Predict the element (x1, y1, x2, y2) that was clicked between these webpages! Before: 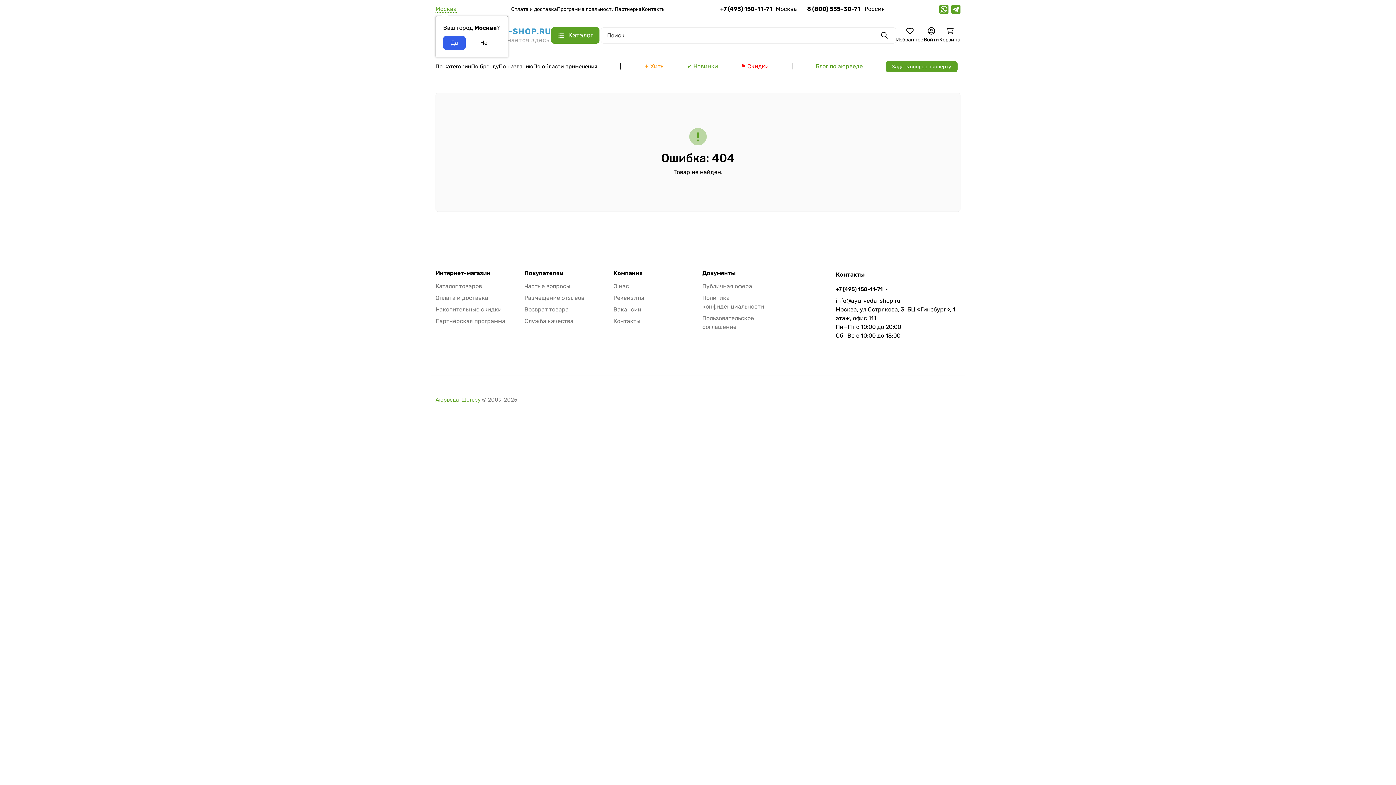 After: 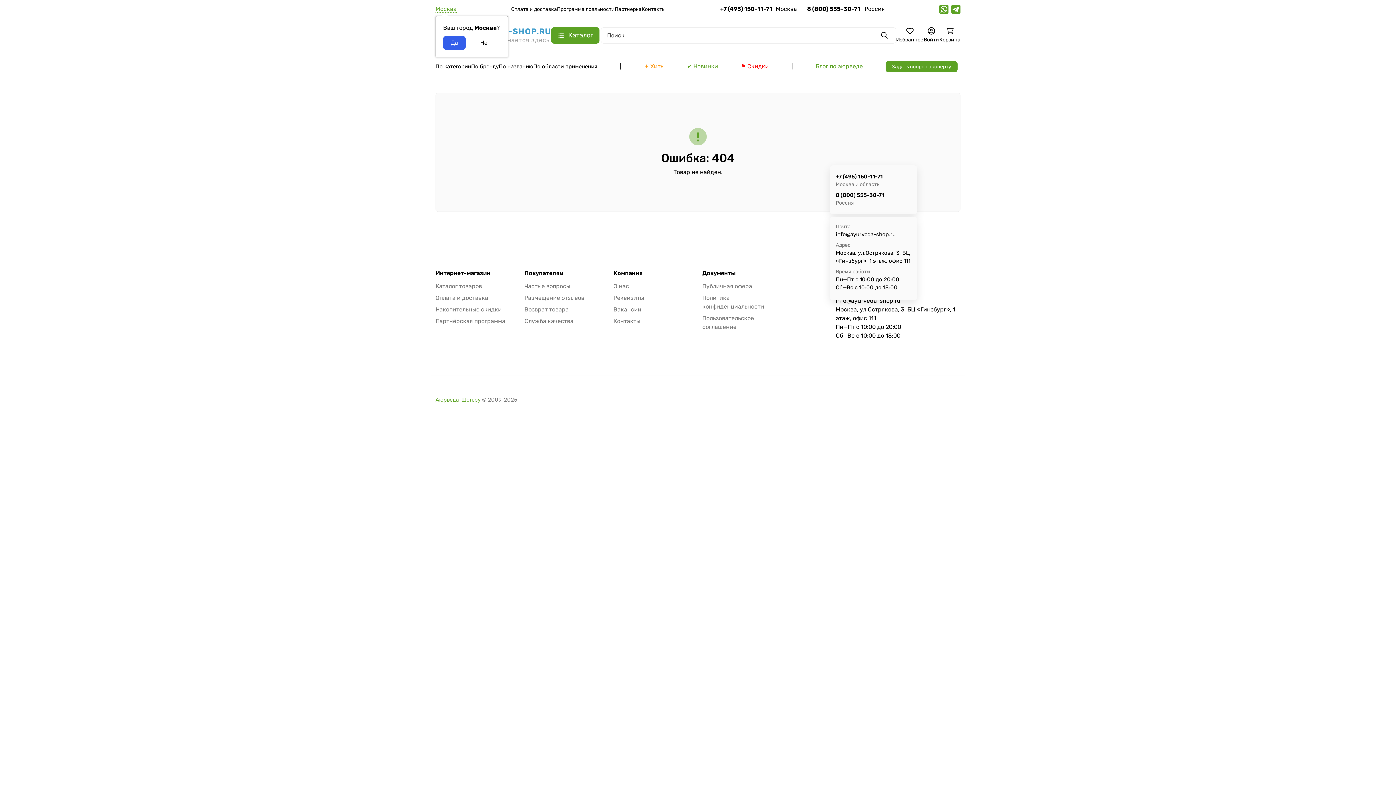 Action: label: +7 (495) 150-11-71 bbox: (835, 286, 888, 292)